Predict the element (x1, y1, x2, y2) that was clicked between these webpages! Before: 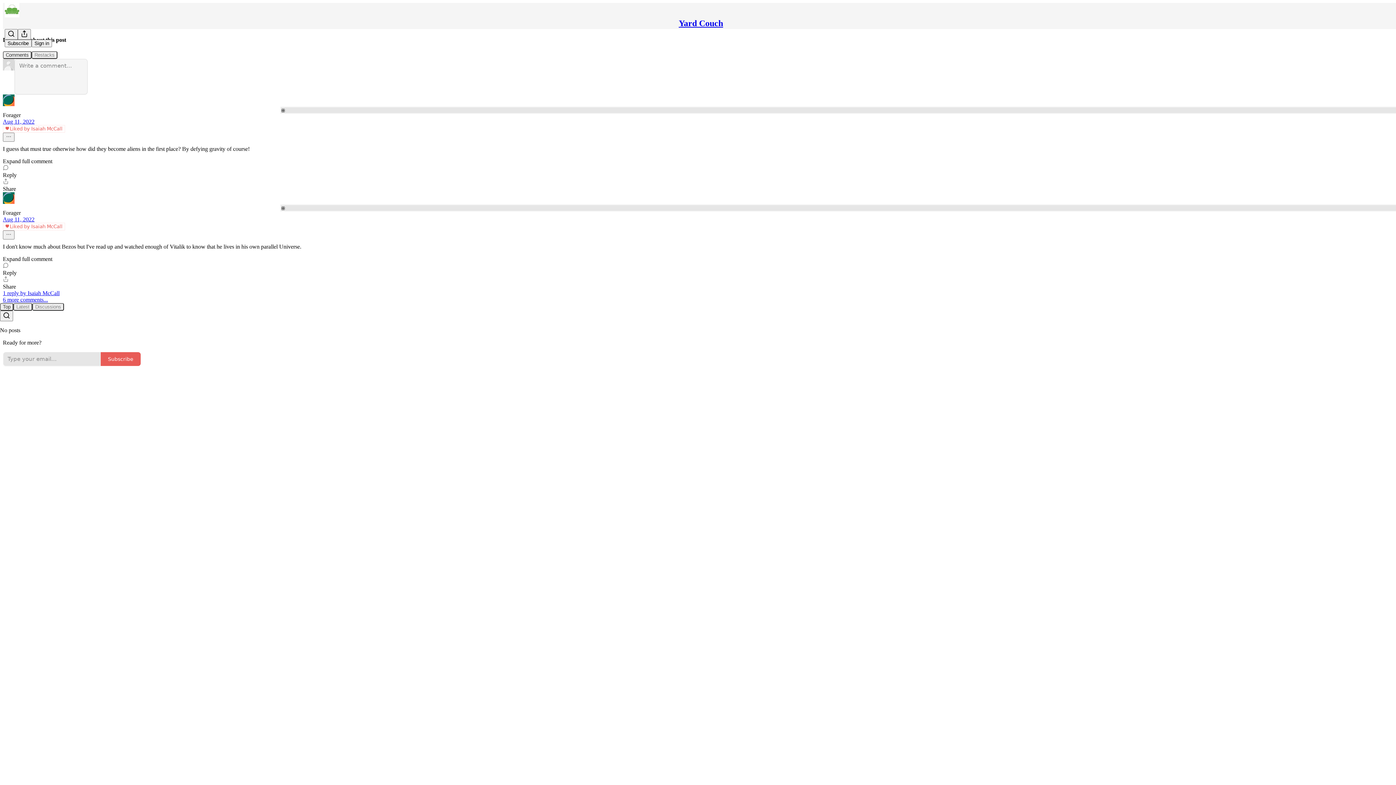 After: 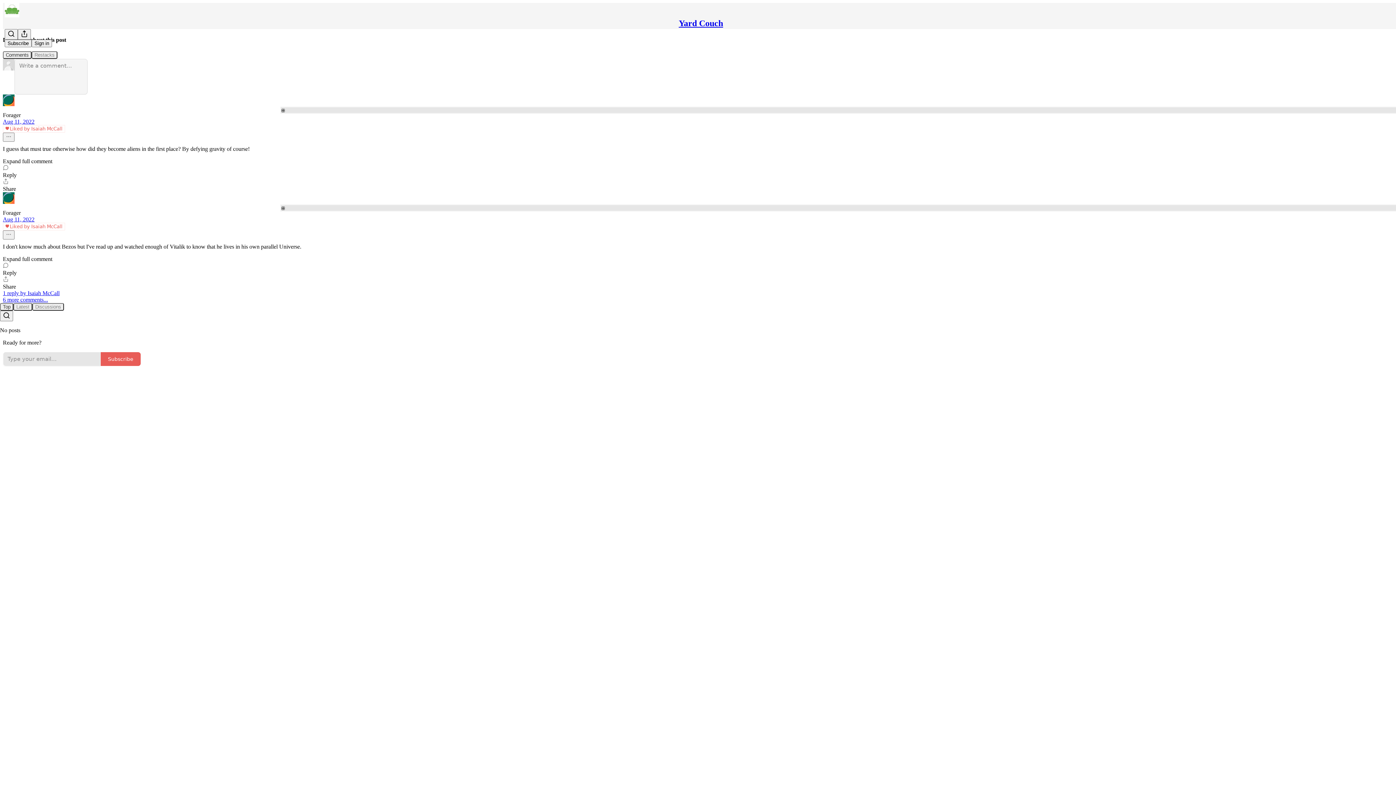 Action: bbox: (2, 255, 1393, 262) label: Expand full comment